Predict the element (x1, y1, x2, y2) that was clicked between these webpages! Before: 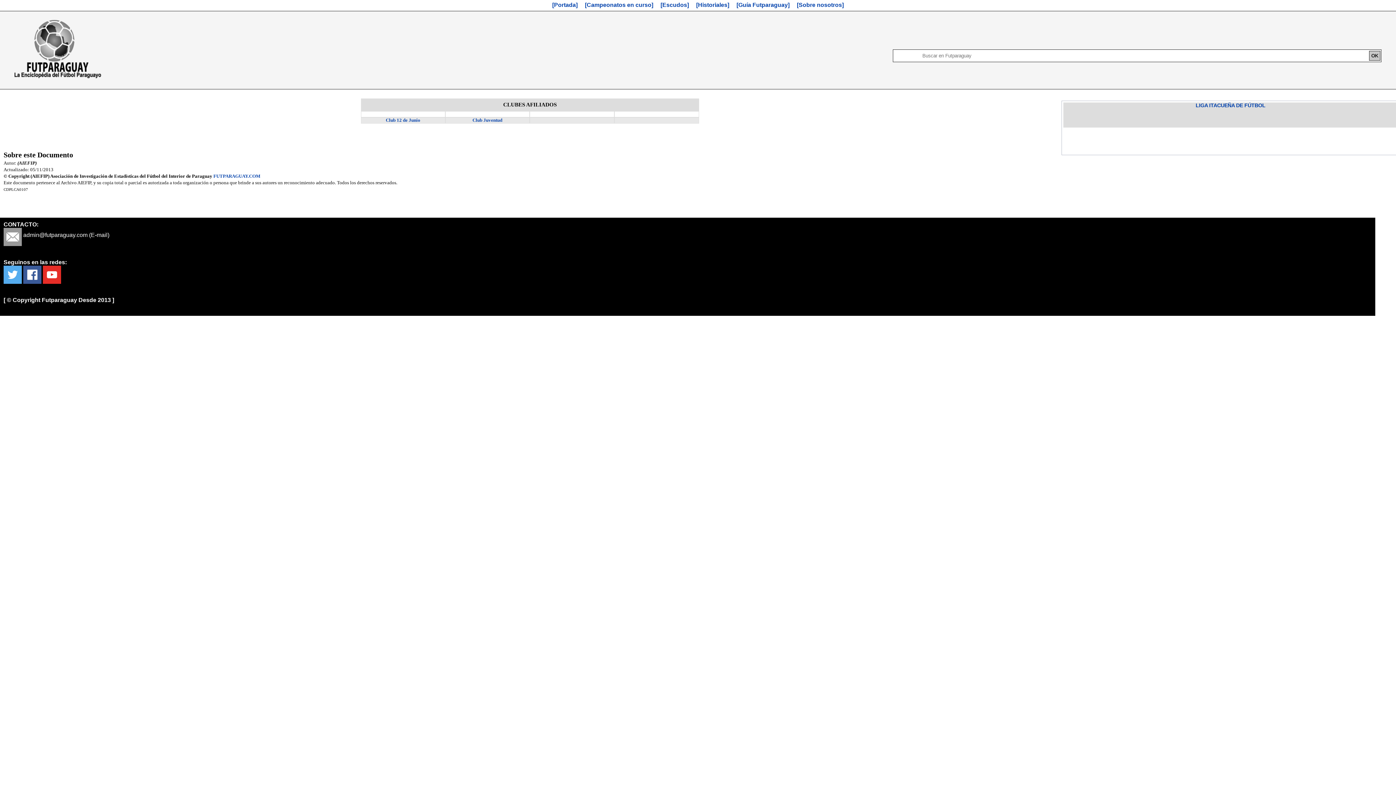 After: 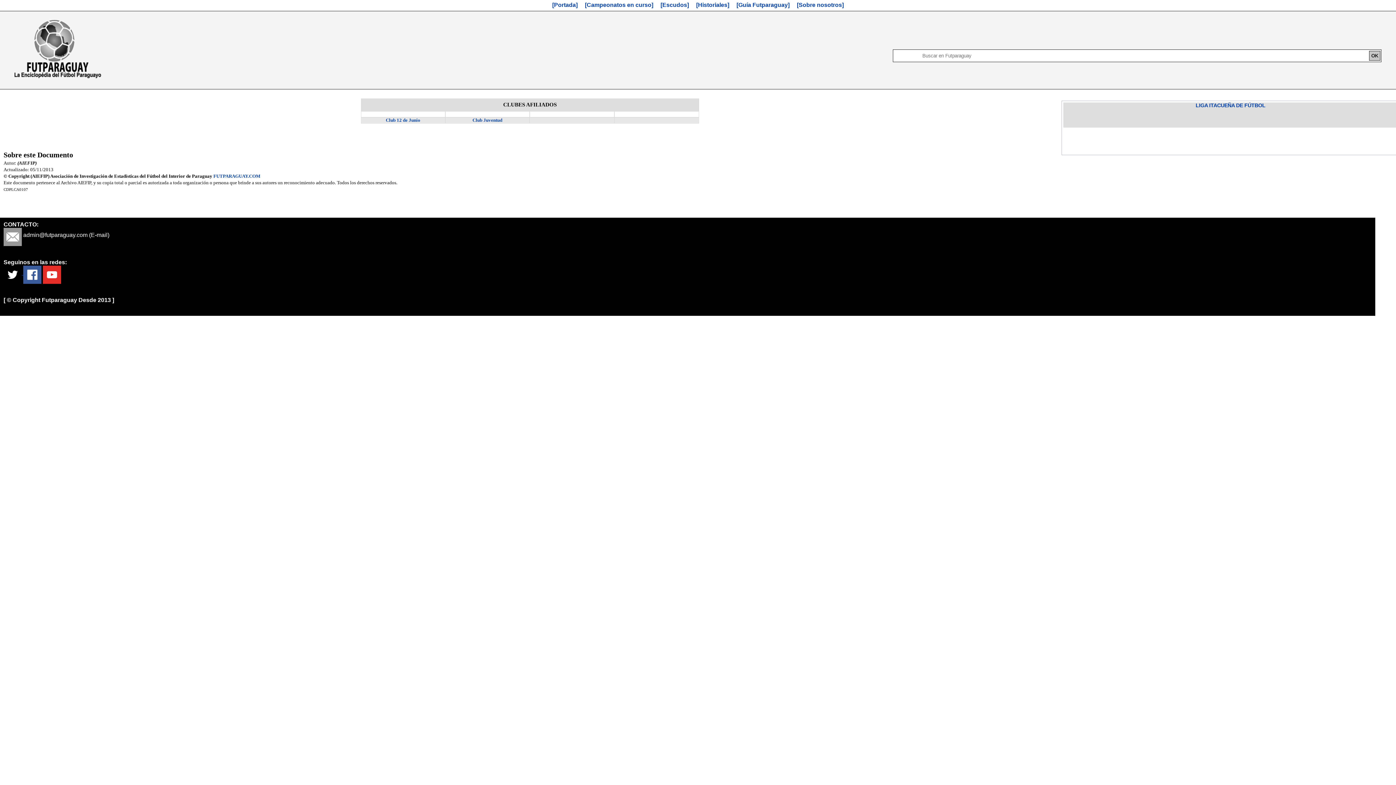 Action: bbox: (3, 269, 23, 276) label:  